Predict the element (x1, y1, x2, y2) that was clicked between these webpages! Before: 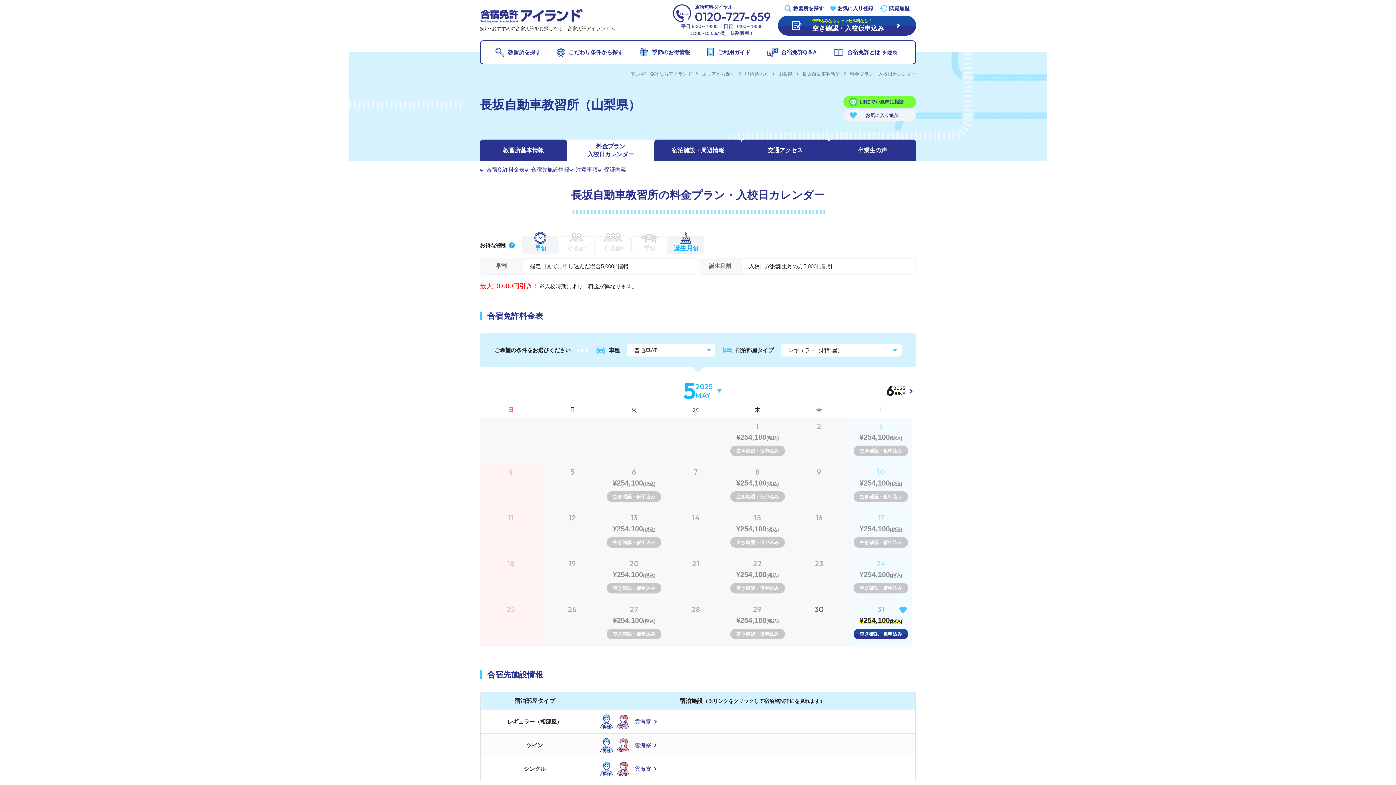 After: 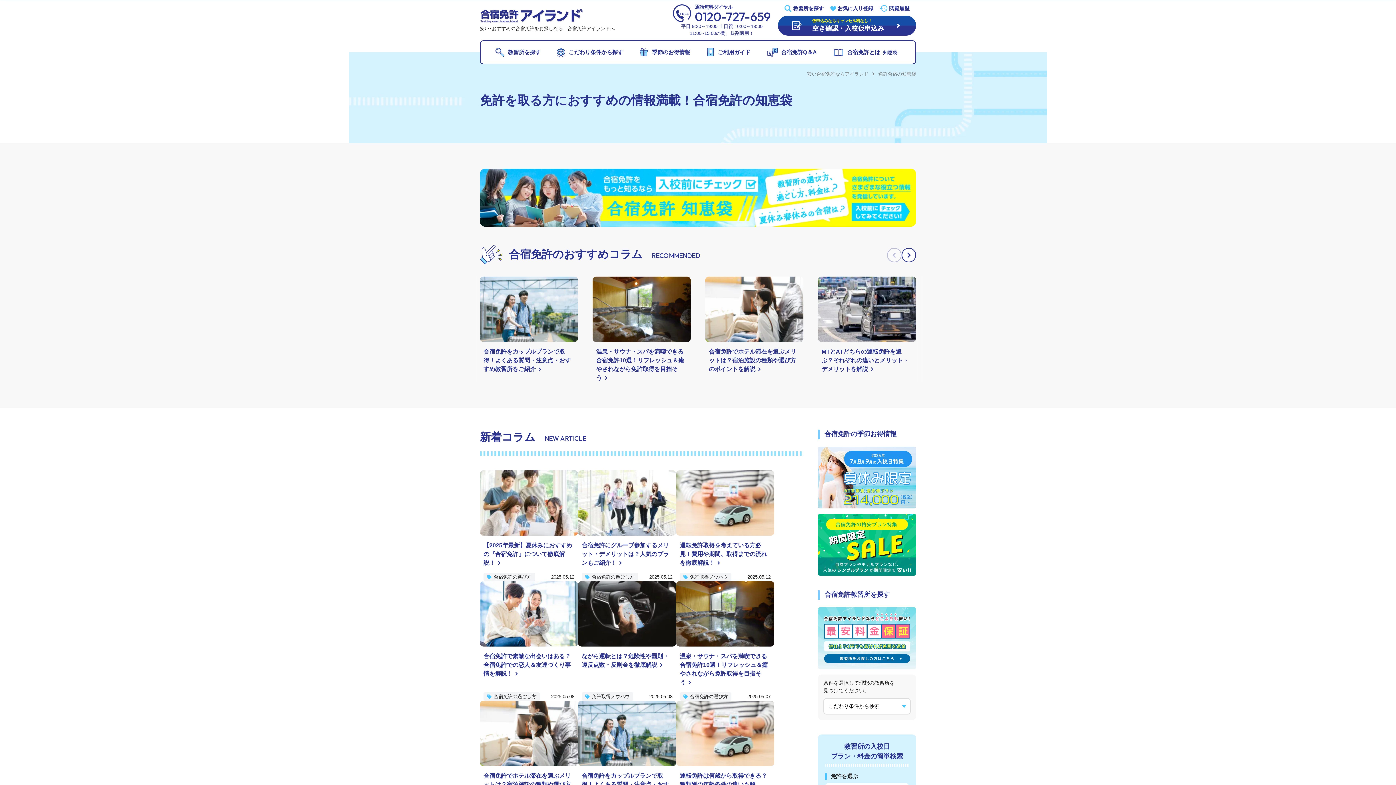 Action: label: 合宿免許とは -知恵袋- bbox: (833, 44, 900, 60)